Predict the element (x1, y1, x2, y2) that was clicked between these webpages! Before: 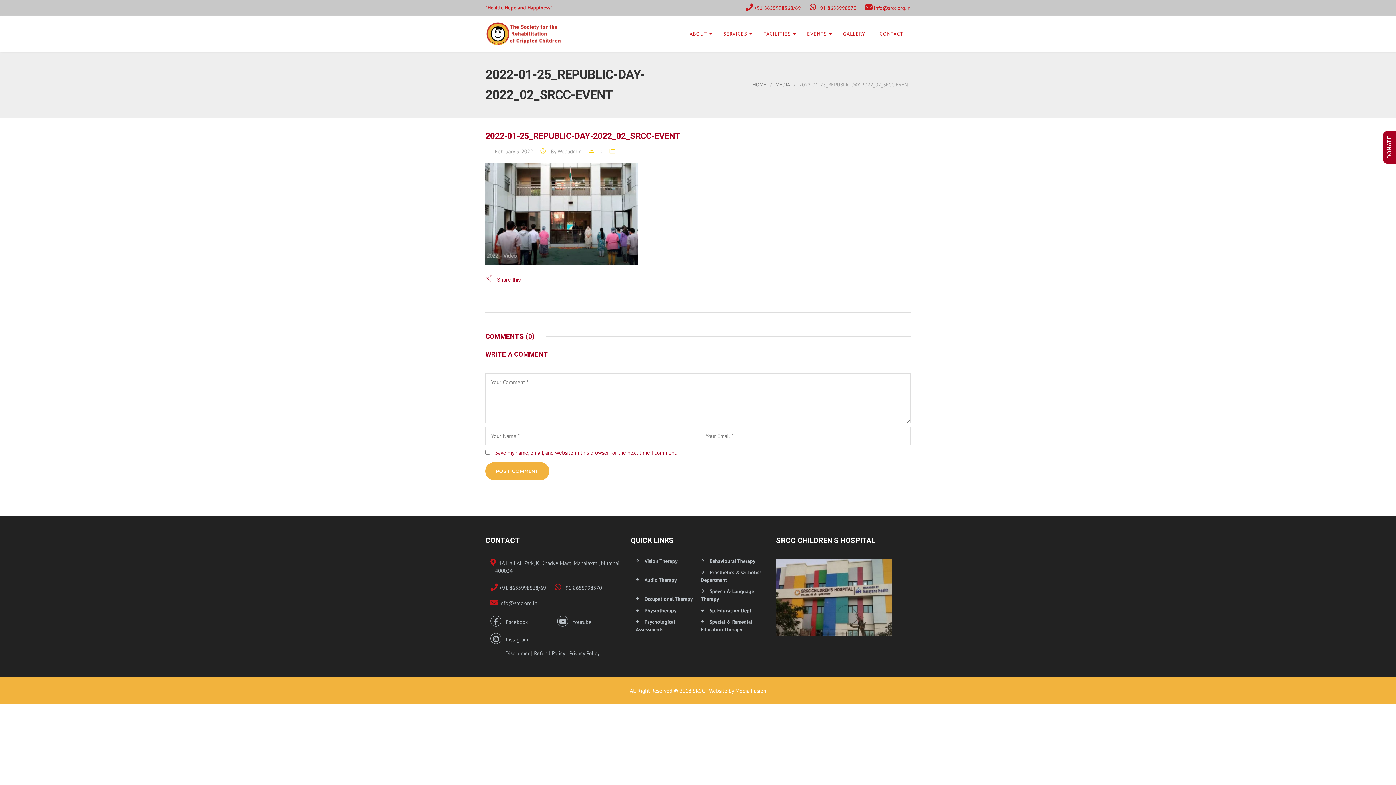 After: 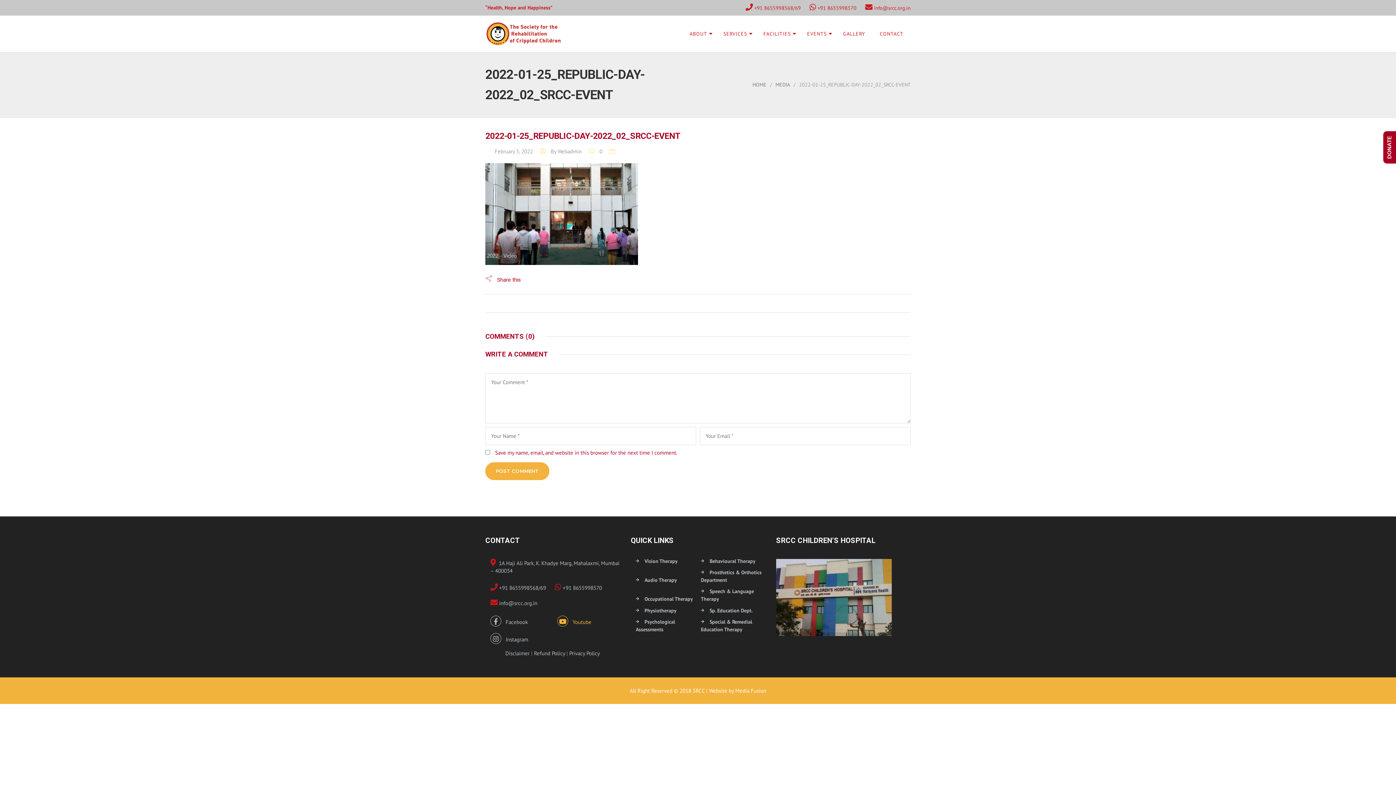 Action: bbox: (544, 612, 604, 630) label:    Youtube